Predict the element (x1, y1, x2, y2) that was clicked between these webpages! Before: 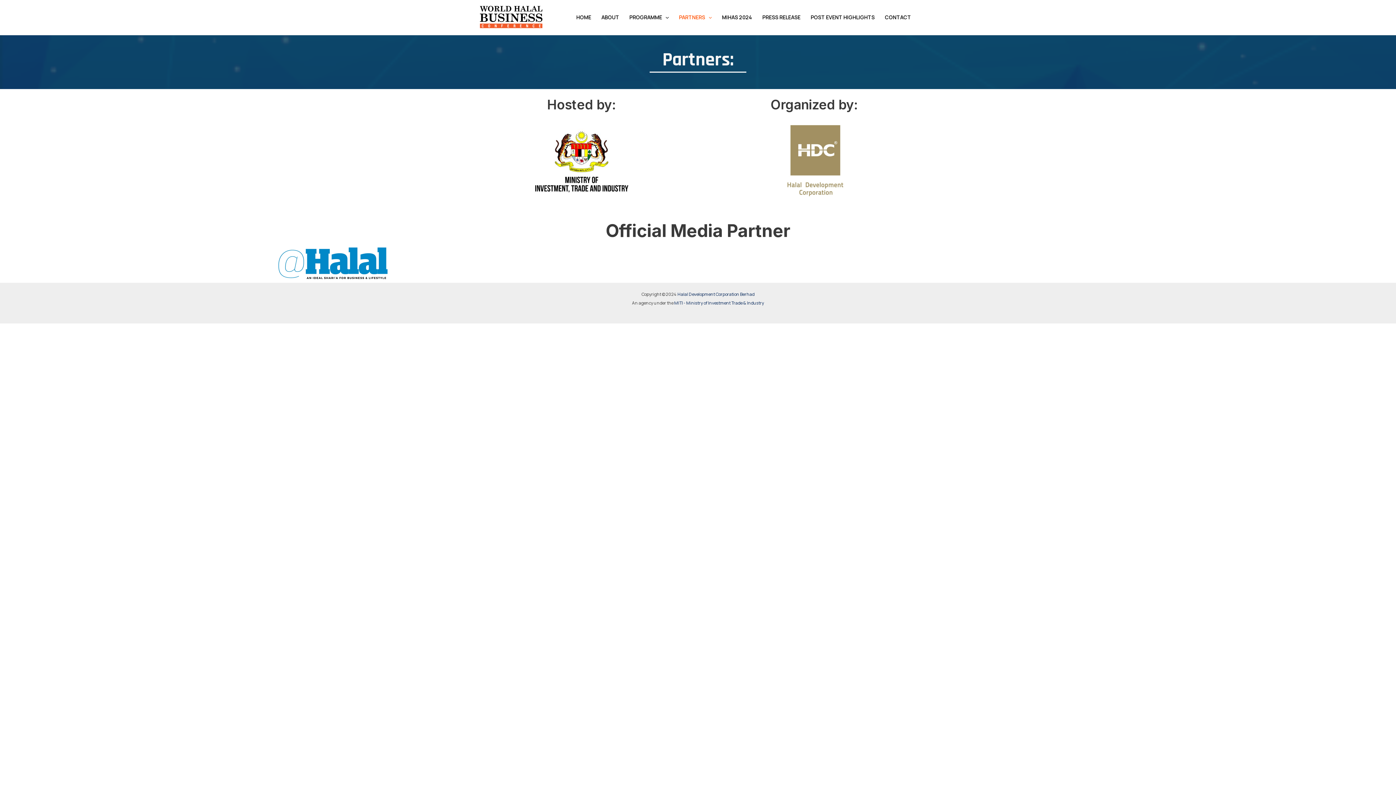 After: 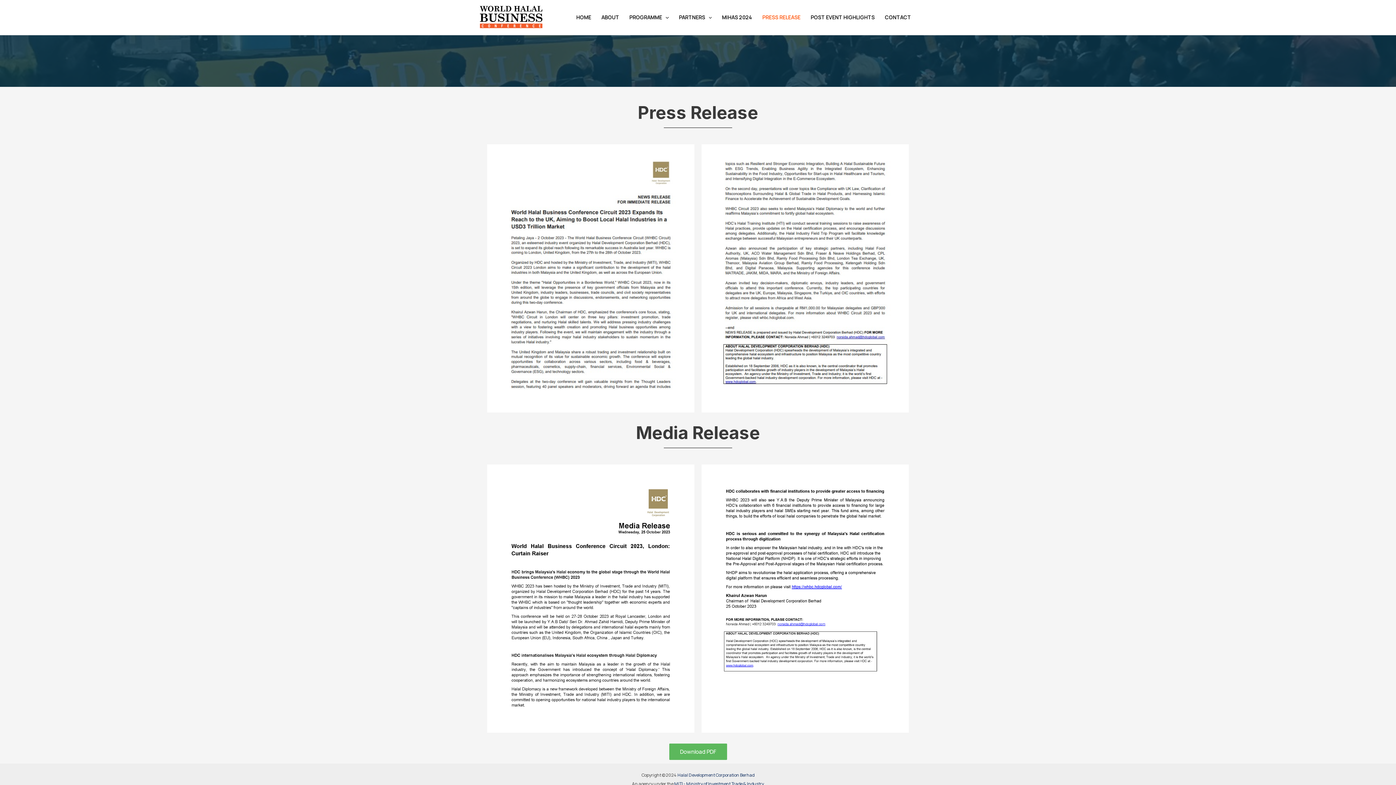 Action: label: PRESS RELEASE bbox: (757, 4, 805, 30)